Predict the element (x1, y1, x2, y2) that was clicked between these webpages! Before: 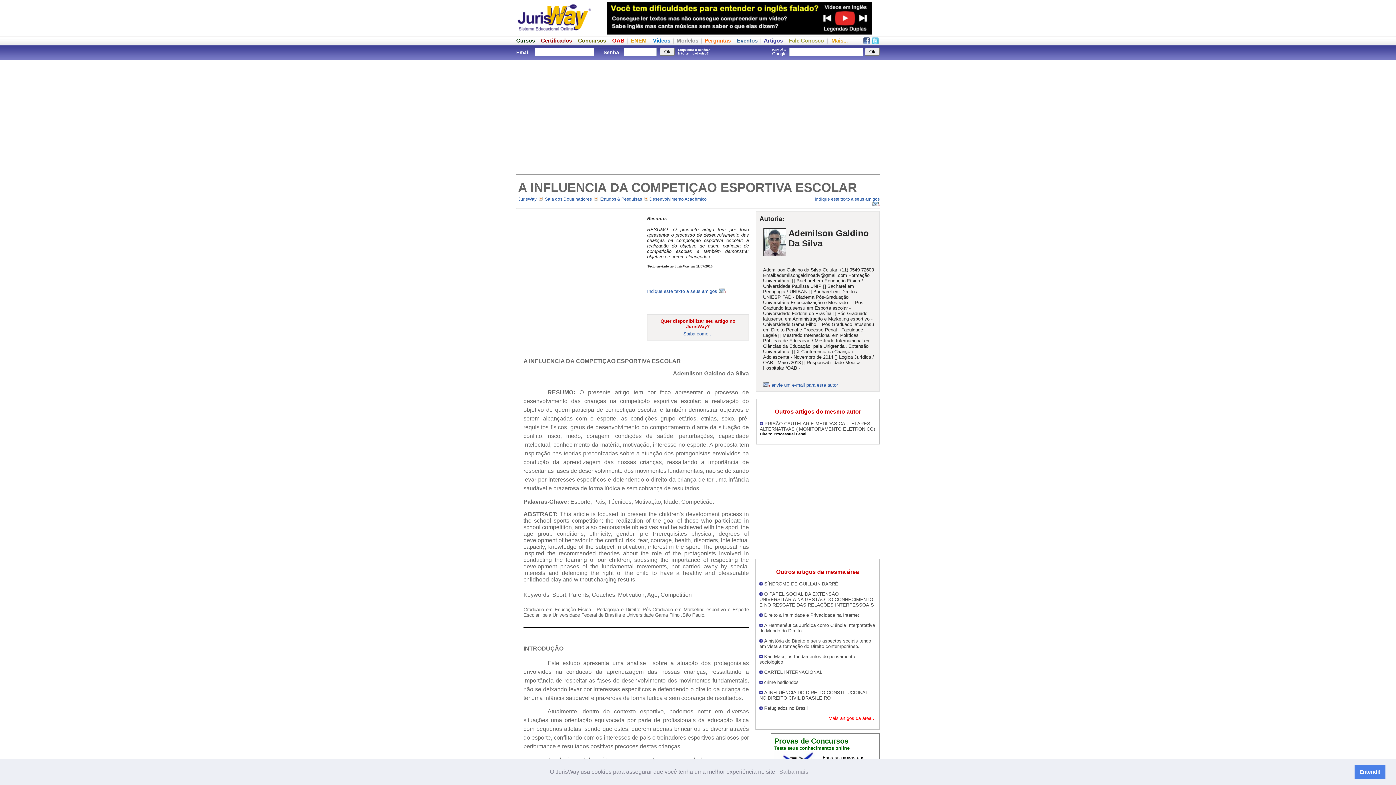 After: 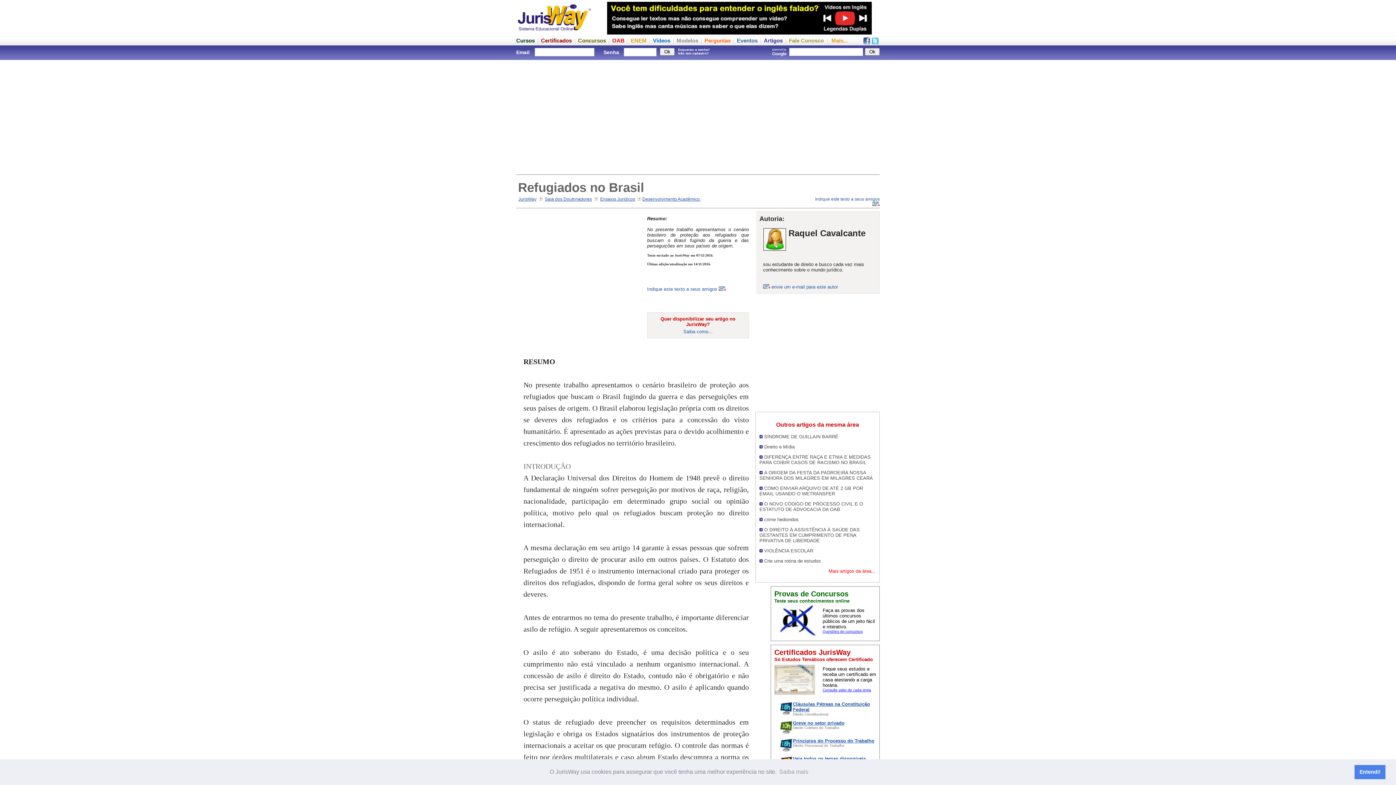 Action: label: Refugiados no Brasil bbox: (764, 705, 808, 711)